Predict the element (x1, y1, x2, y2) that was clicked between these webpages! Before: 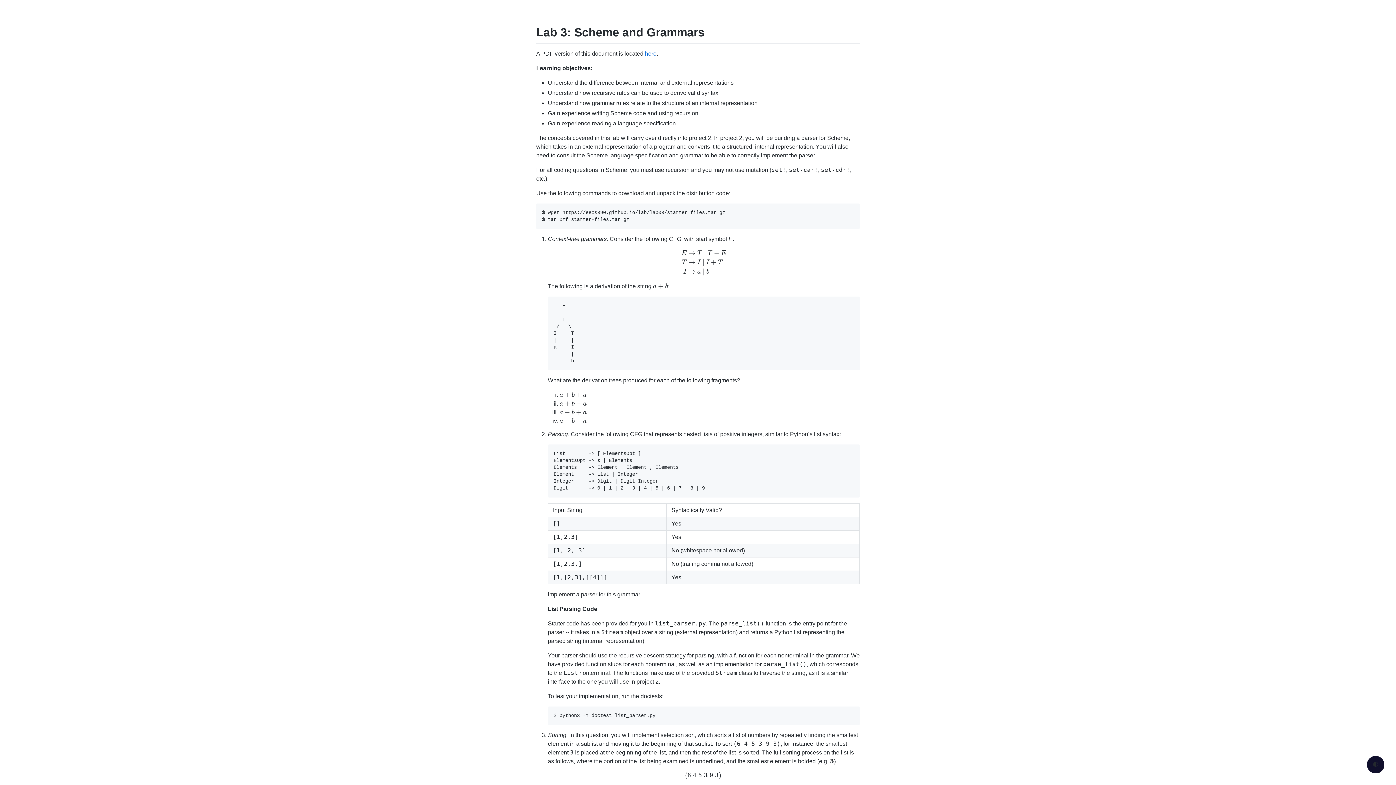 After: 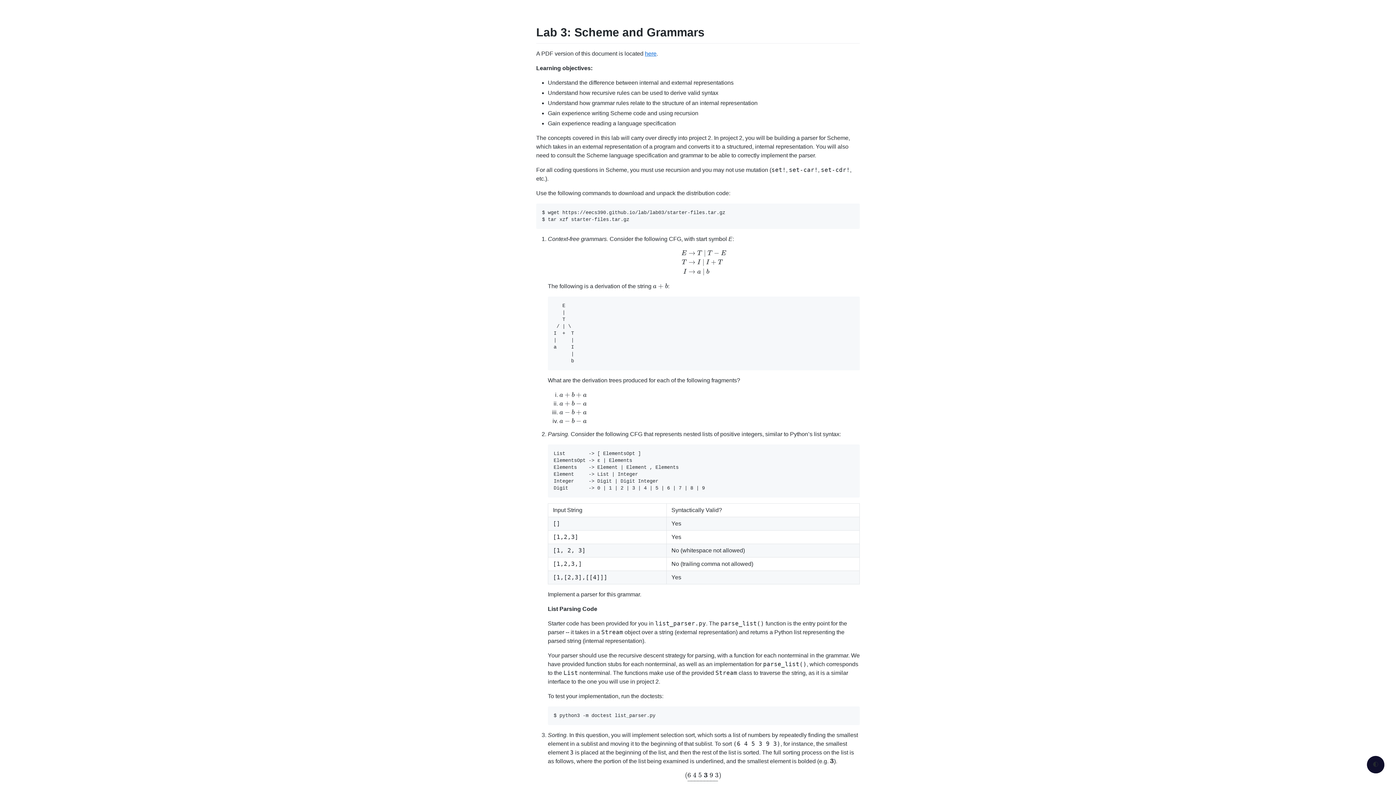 Action: label: here bbox: (645, 50, 656, 56)